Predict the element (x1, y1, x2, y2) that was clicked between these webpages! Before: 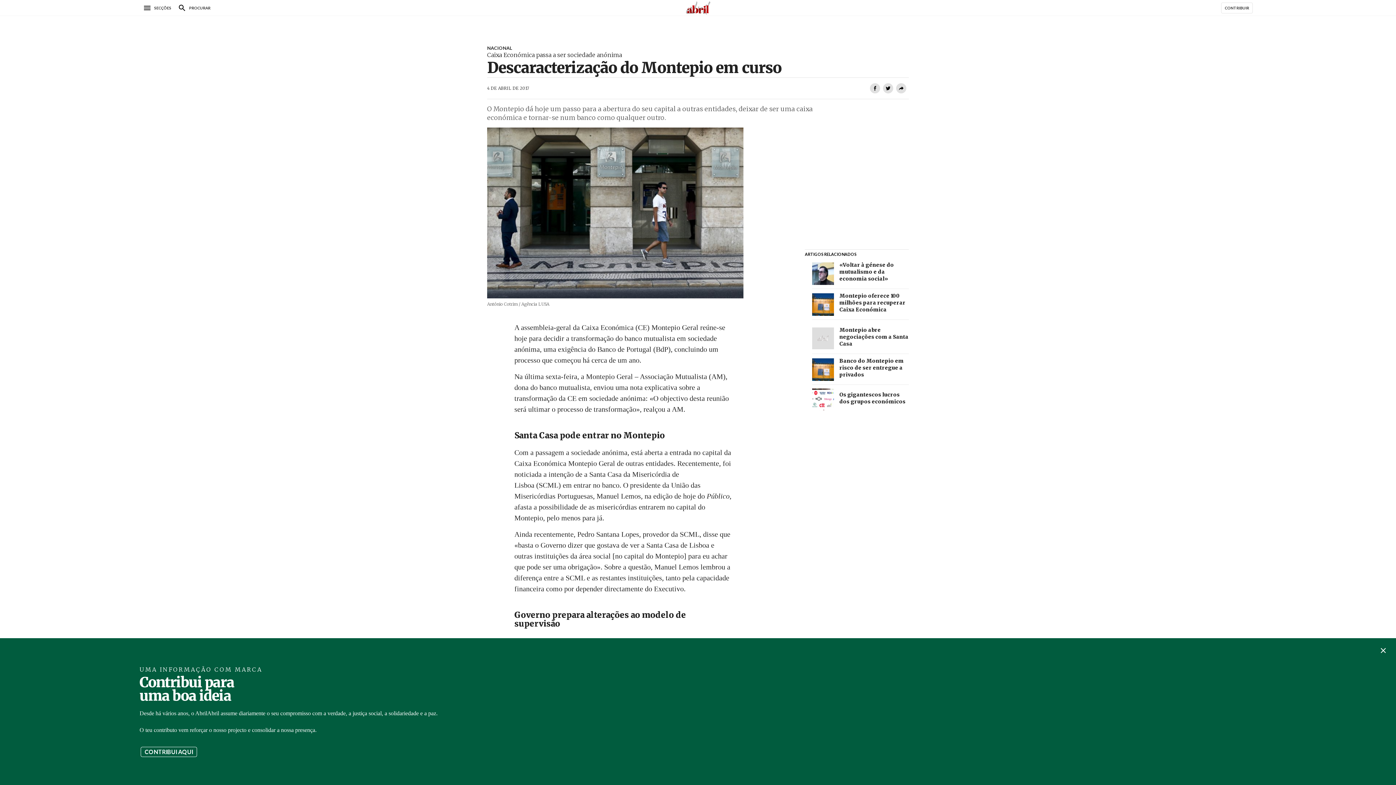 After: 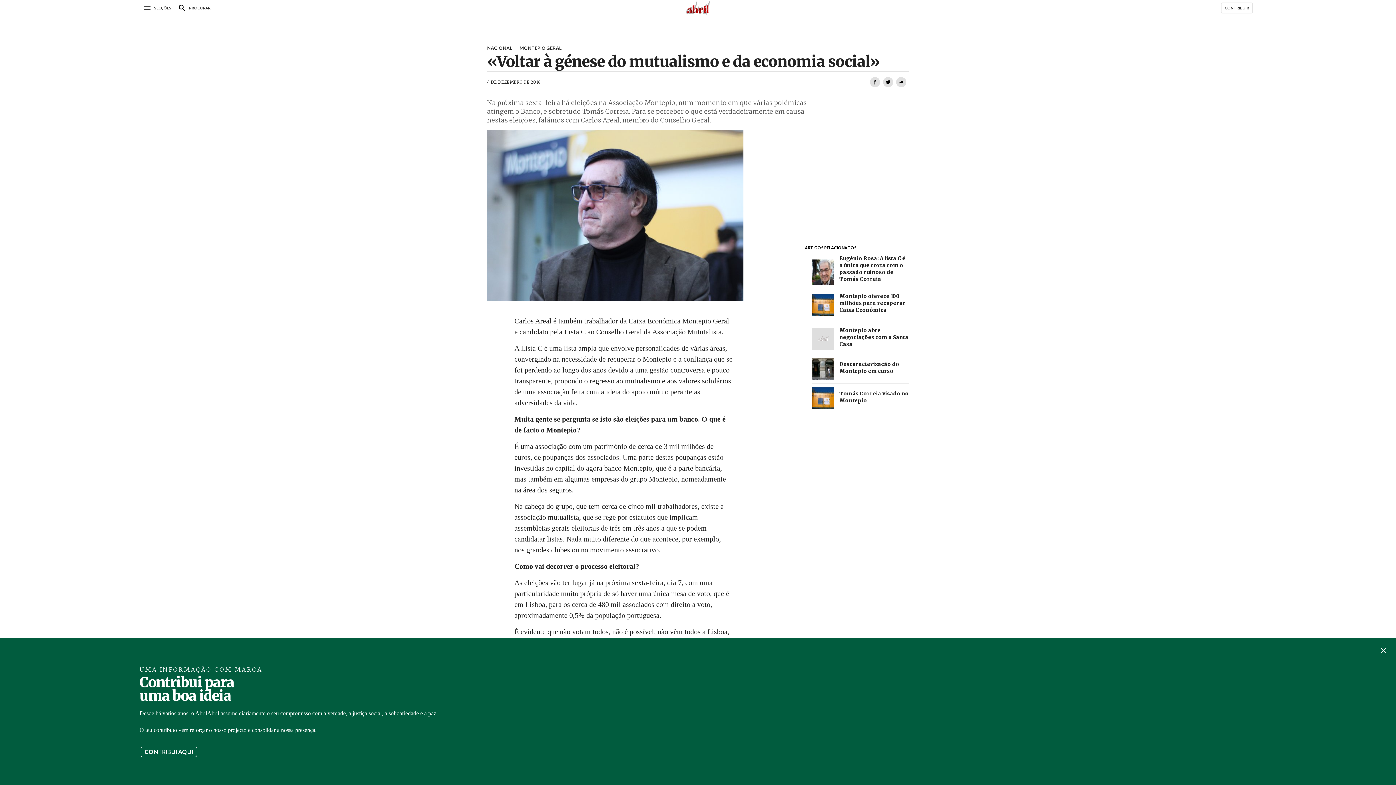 Action: label: «Voltar à génese do mutualismo e da economia social» bbox: (812, 261, 909, 285)